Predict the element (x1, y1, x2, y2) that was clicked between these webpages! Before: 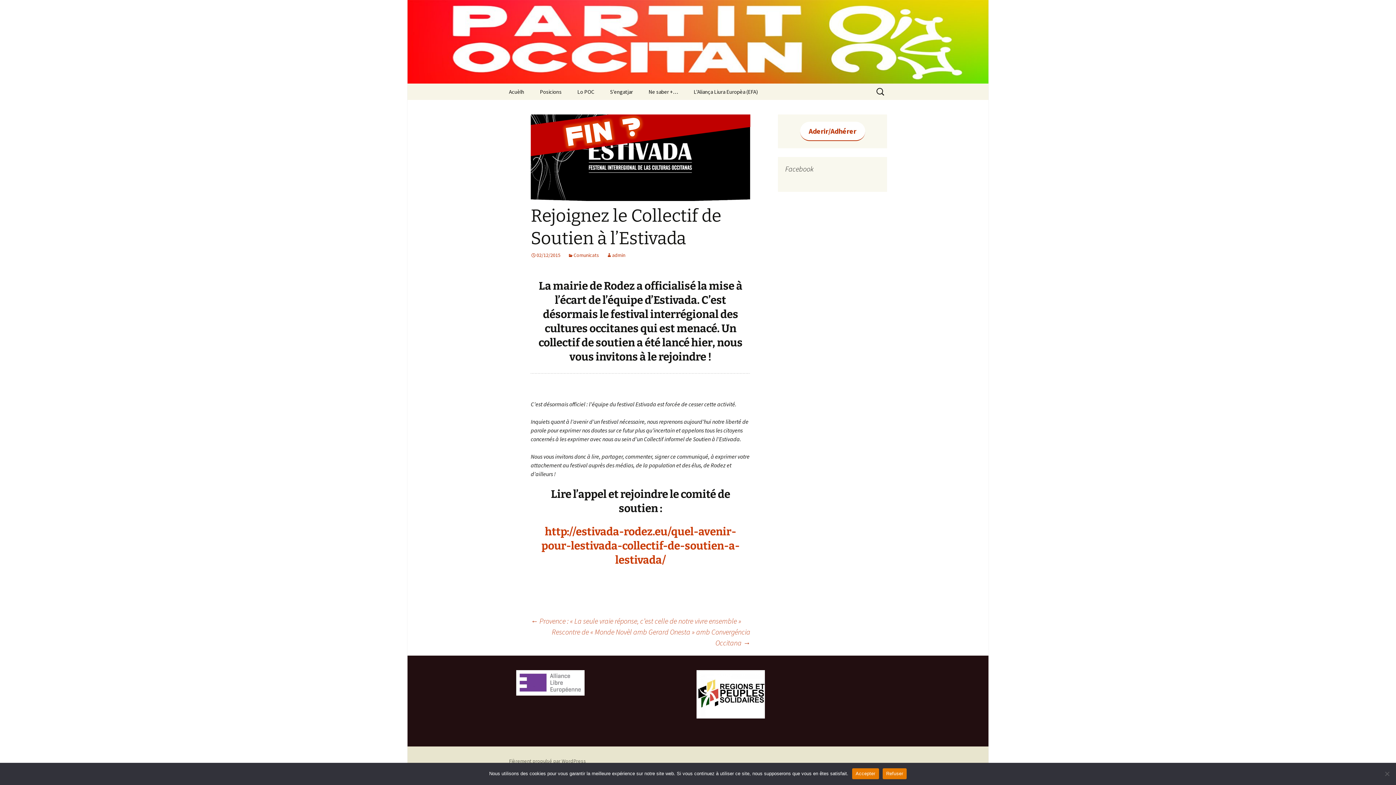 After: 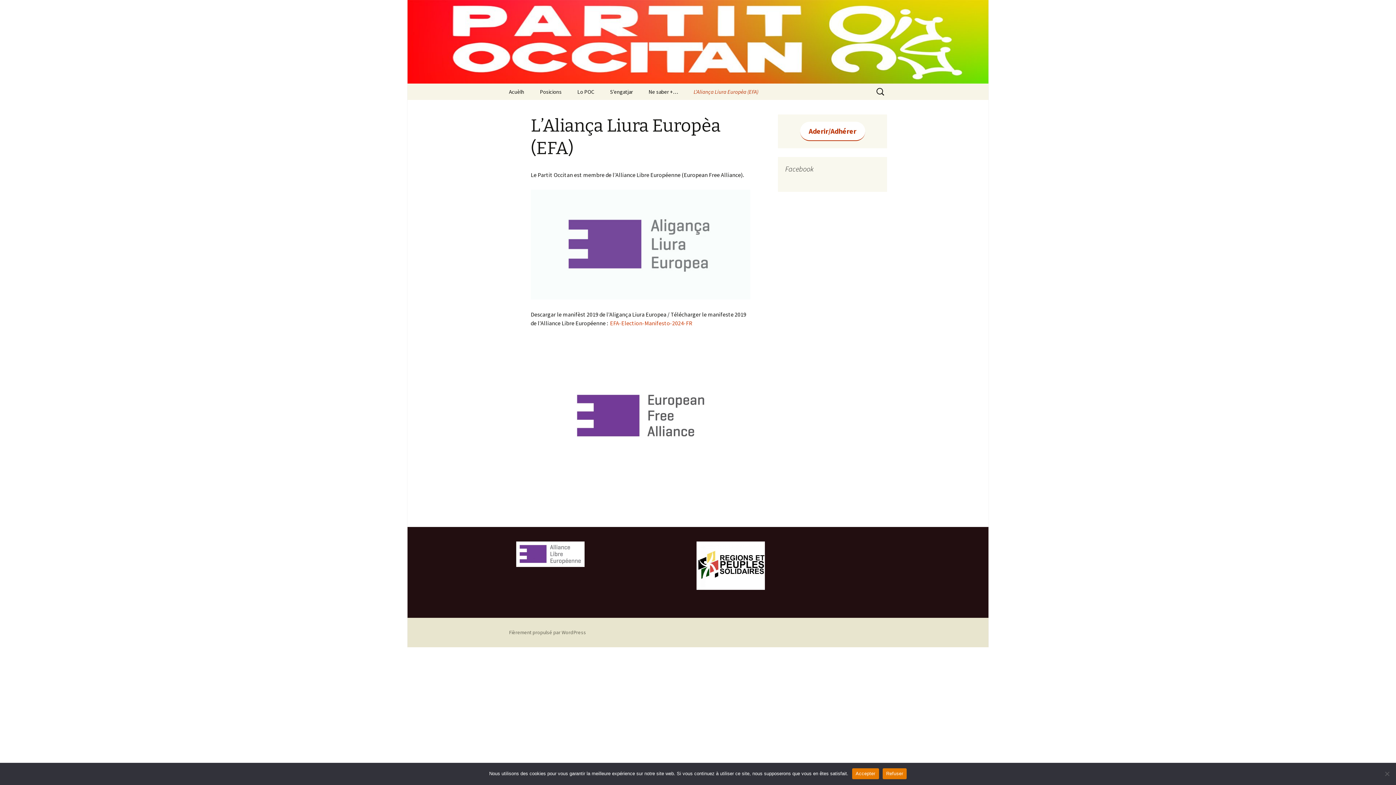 Action: bbox: (686, 83, 765, 100) label: L’Aliança Liura Europèa (EFA)